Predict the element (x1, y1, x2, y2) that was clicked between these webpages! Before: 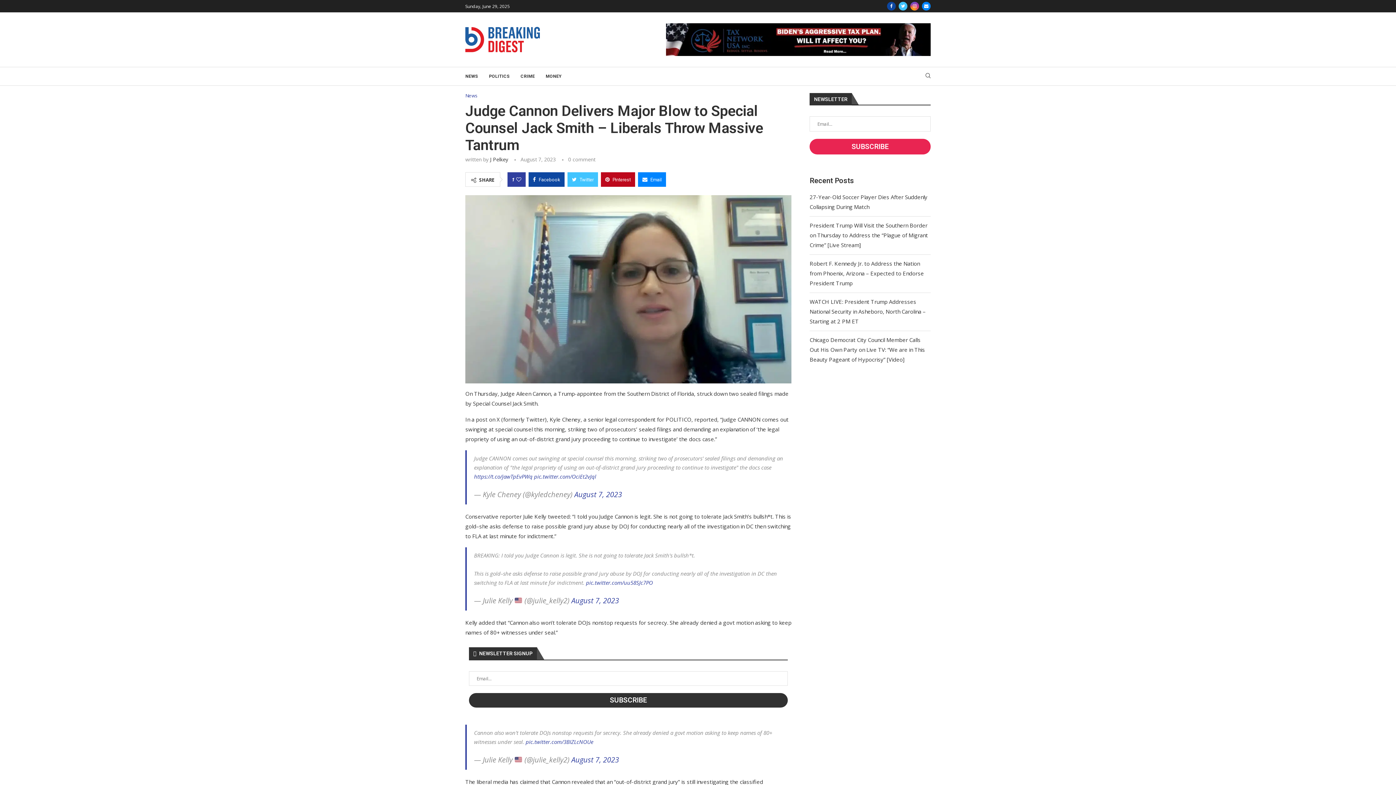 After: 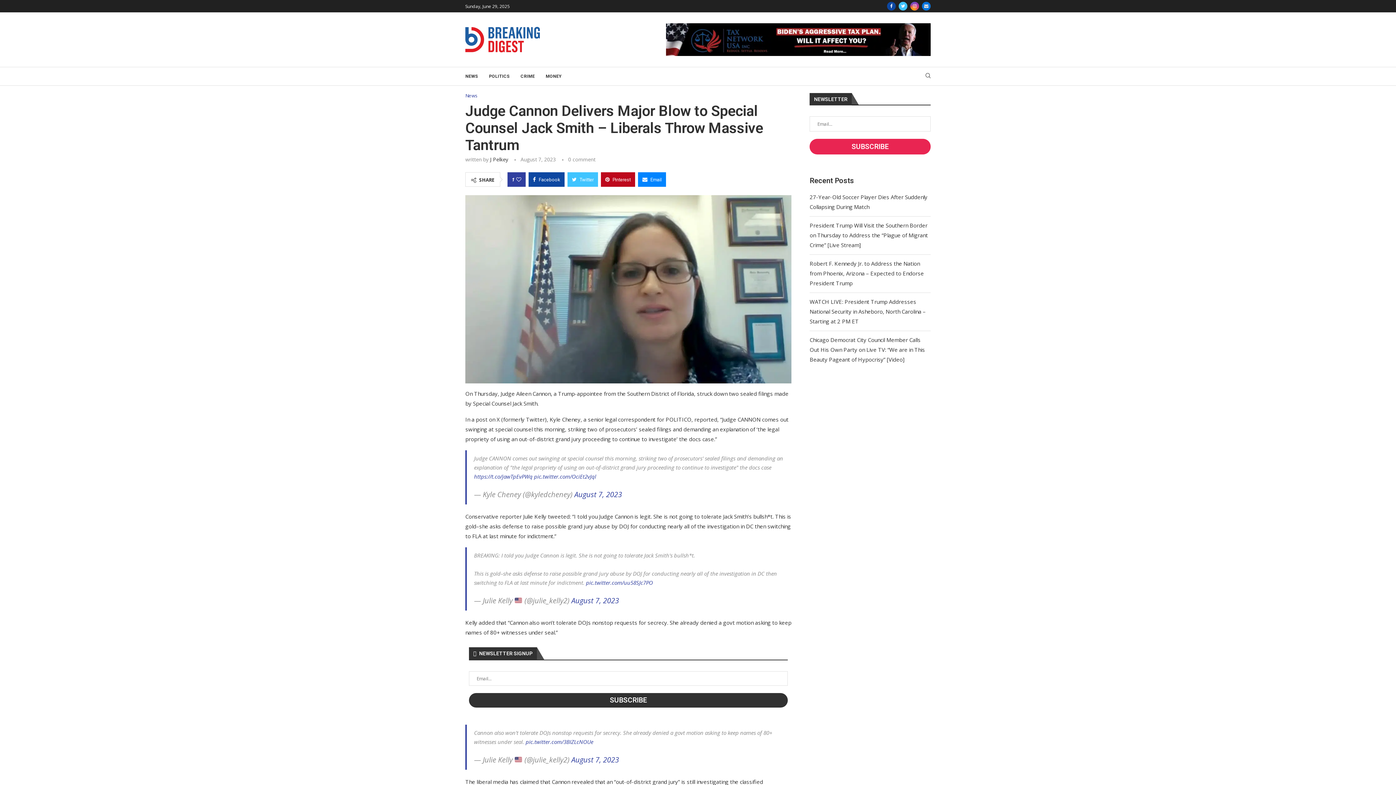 Action: bbox: (922, 1, 930, 10) label: Email